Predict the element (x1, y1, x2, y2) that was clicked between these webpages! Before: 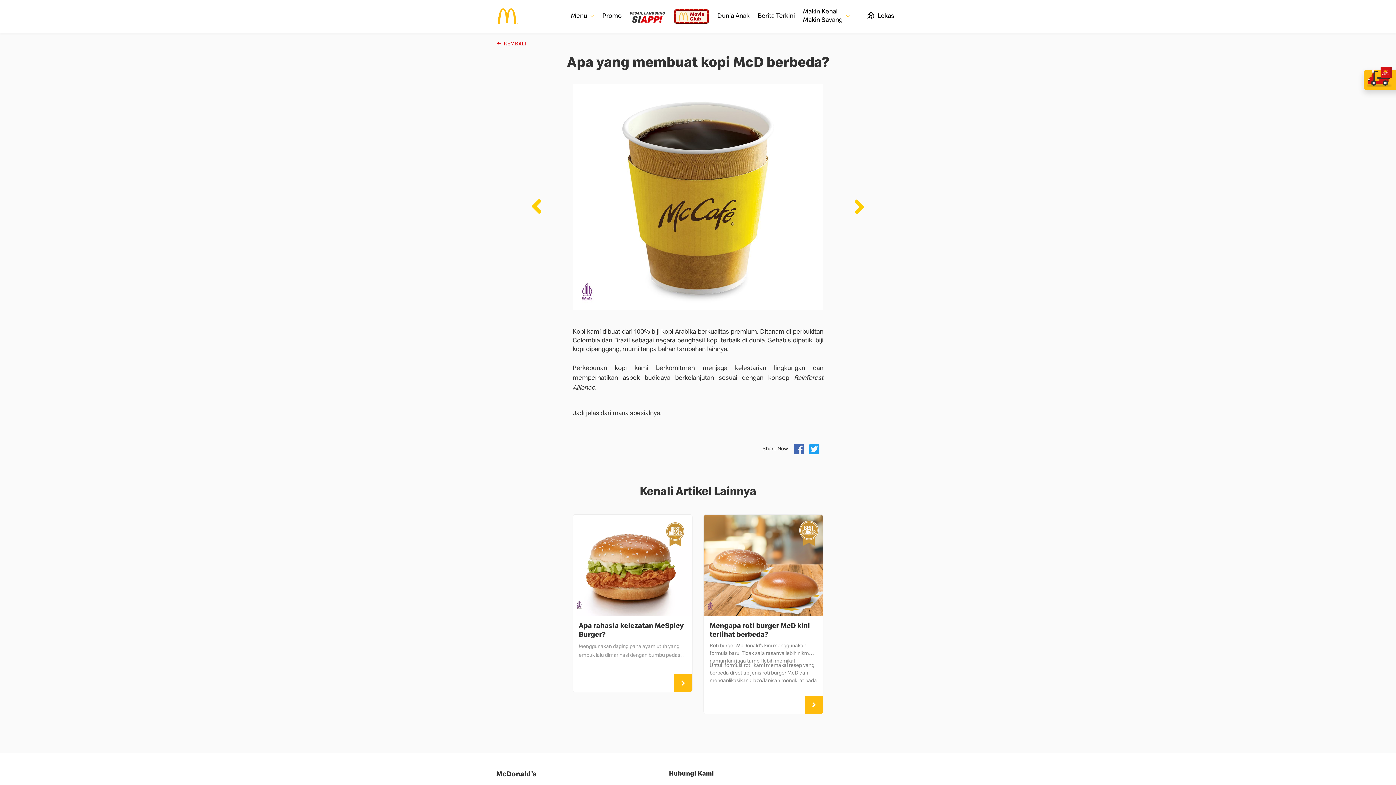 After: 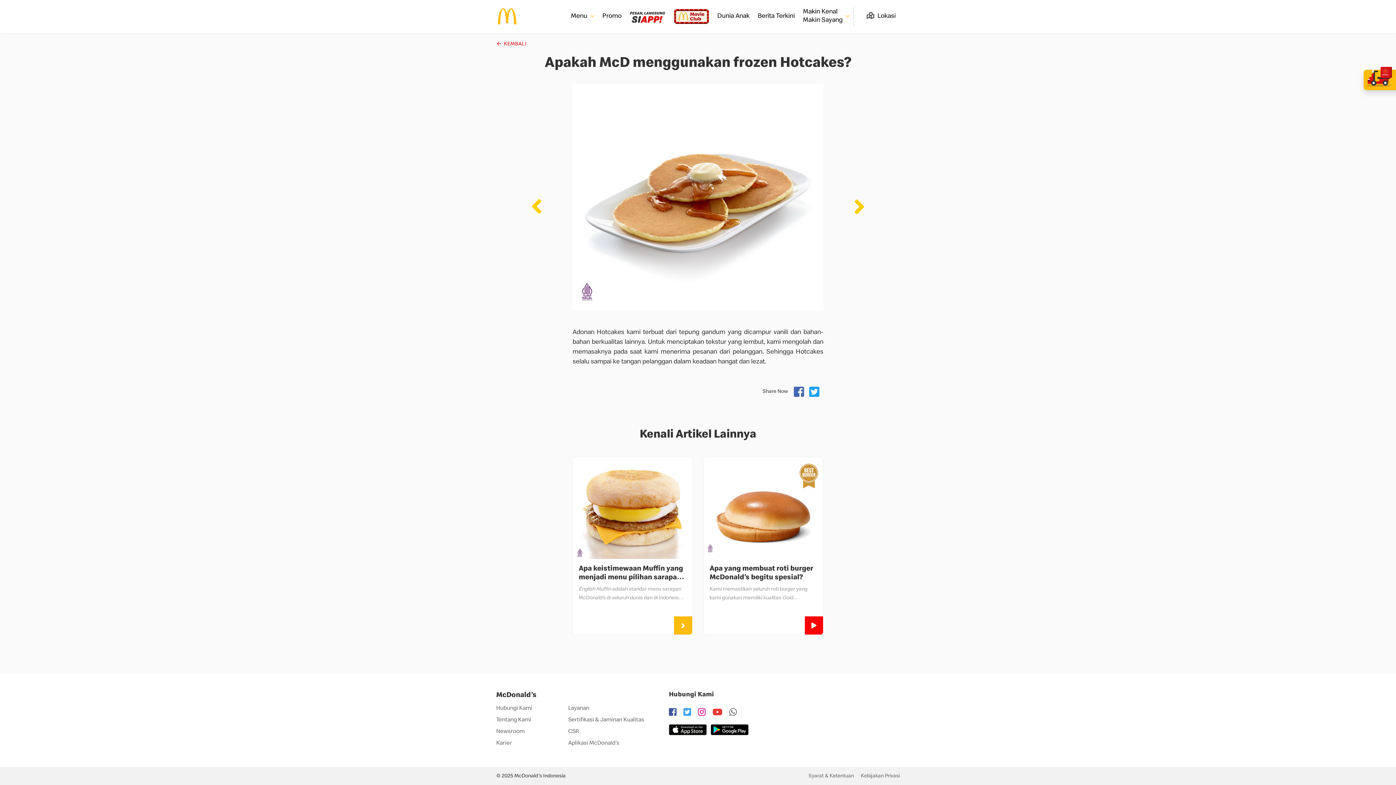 Action: bbox: (852, 193, 865, 227)